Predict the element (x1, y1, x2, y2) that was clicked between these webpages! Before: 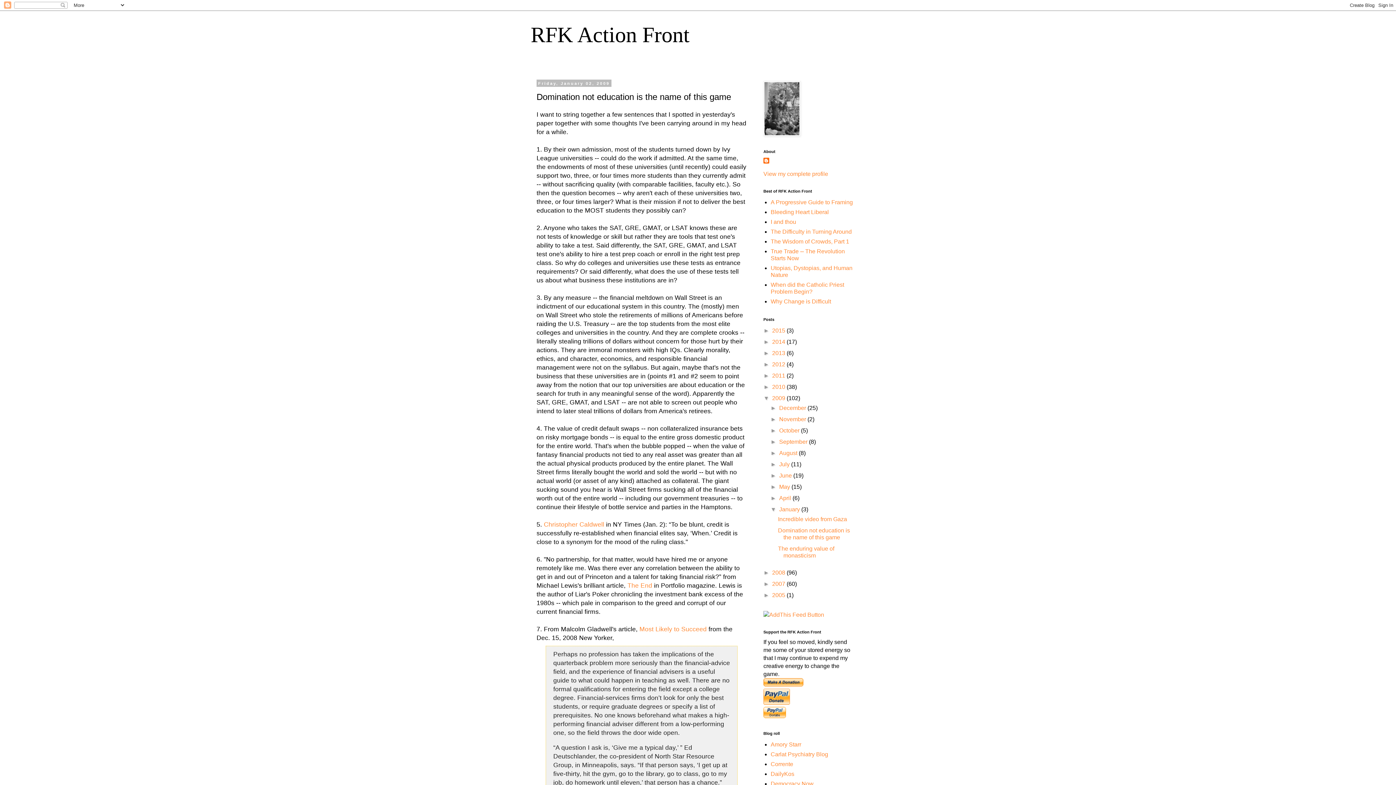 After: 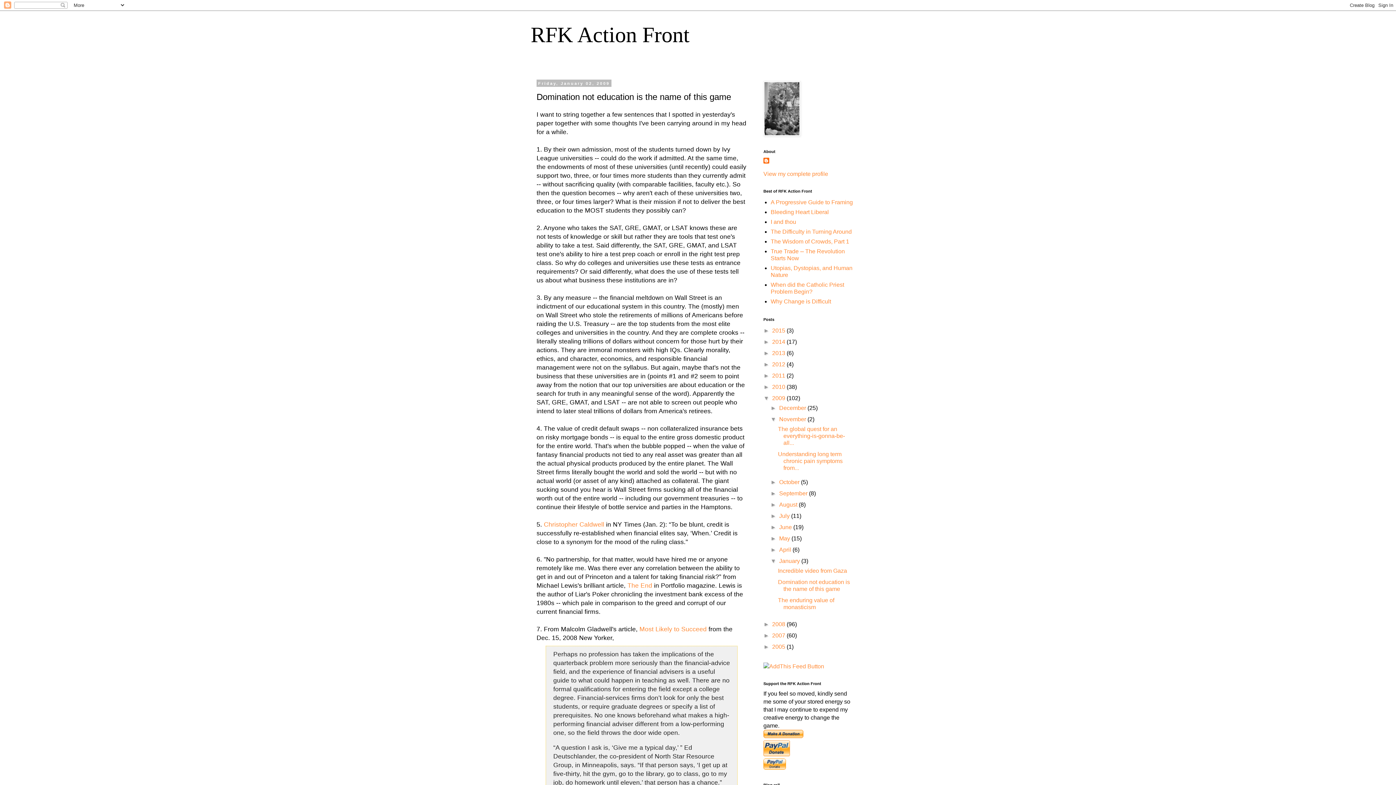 Action: label: ►   bbox: (770, 416, 779, 422)